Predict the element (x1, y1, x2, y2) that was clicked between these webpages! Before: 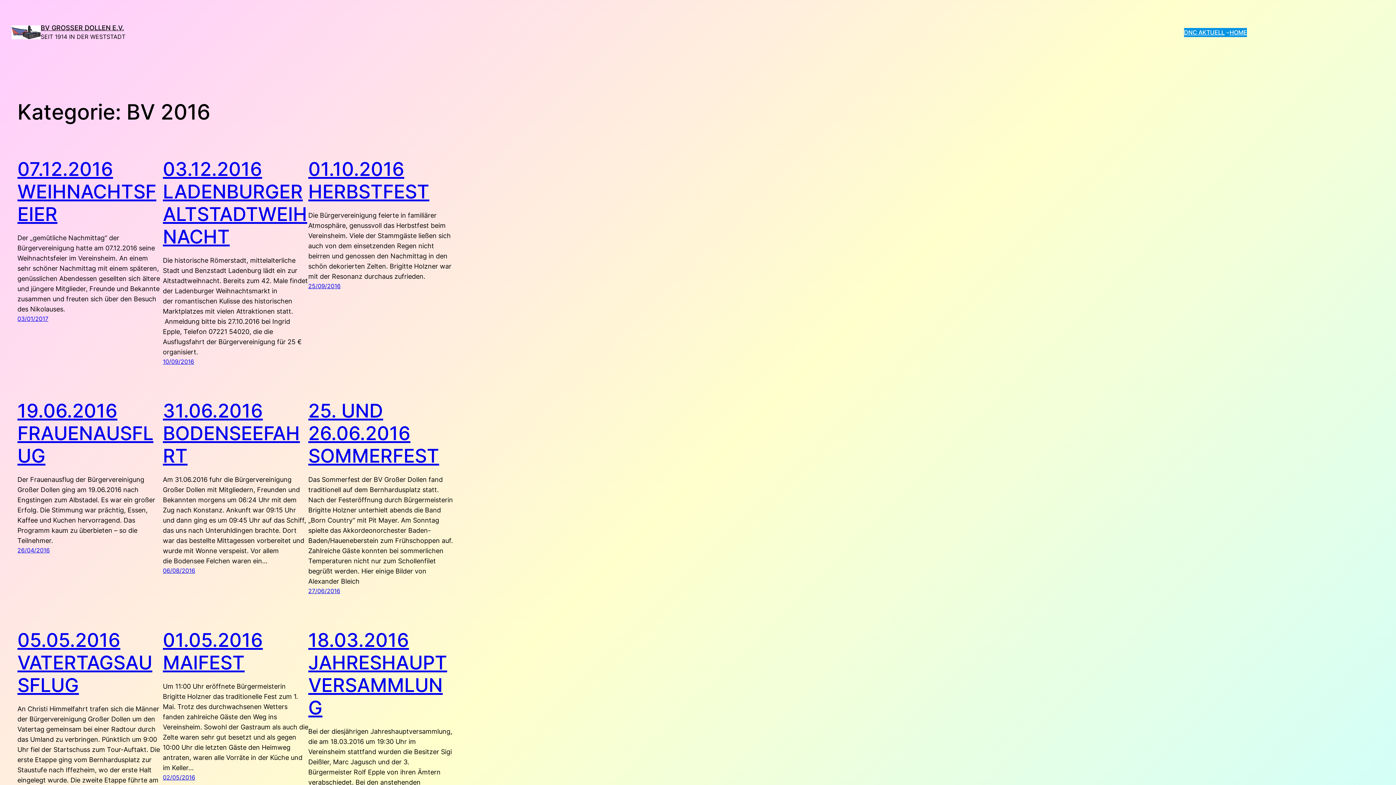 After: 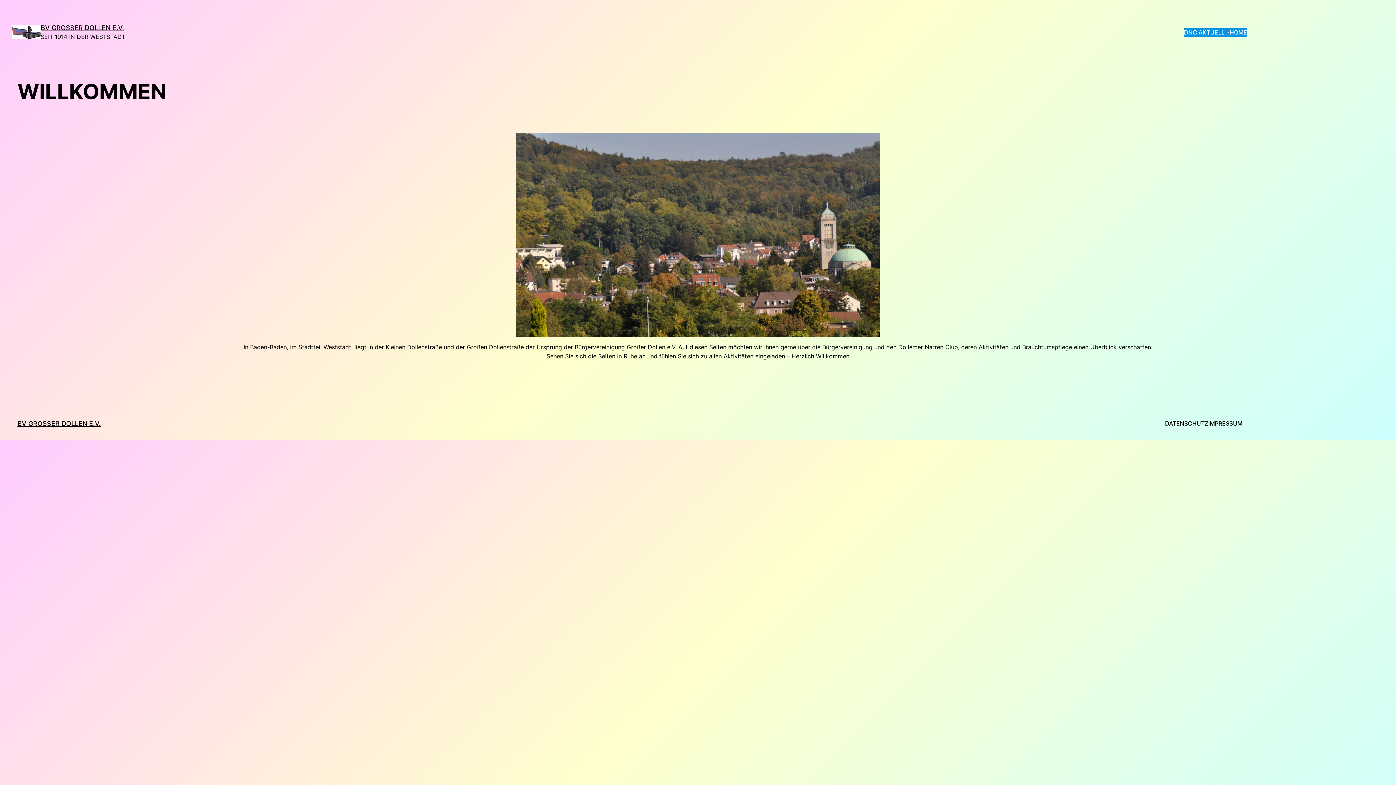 Action: bbox: (40, 24, 124, 31) label: BV GROSSER DOLLEN E.V.